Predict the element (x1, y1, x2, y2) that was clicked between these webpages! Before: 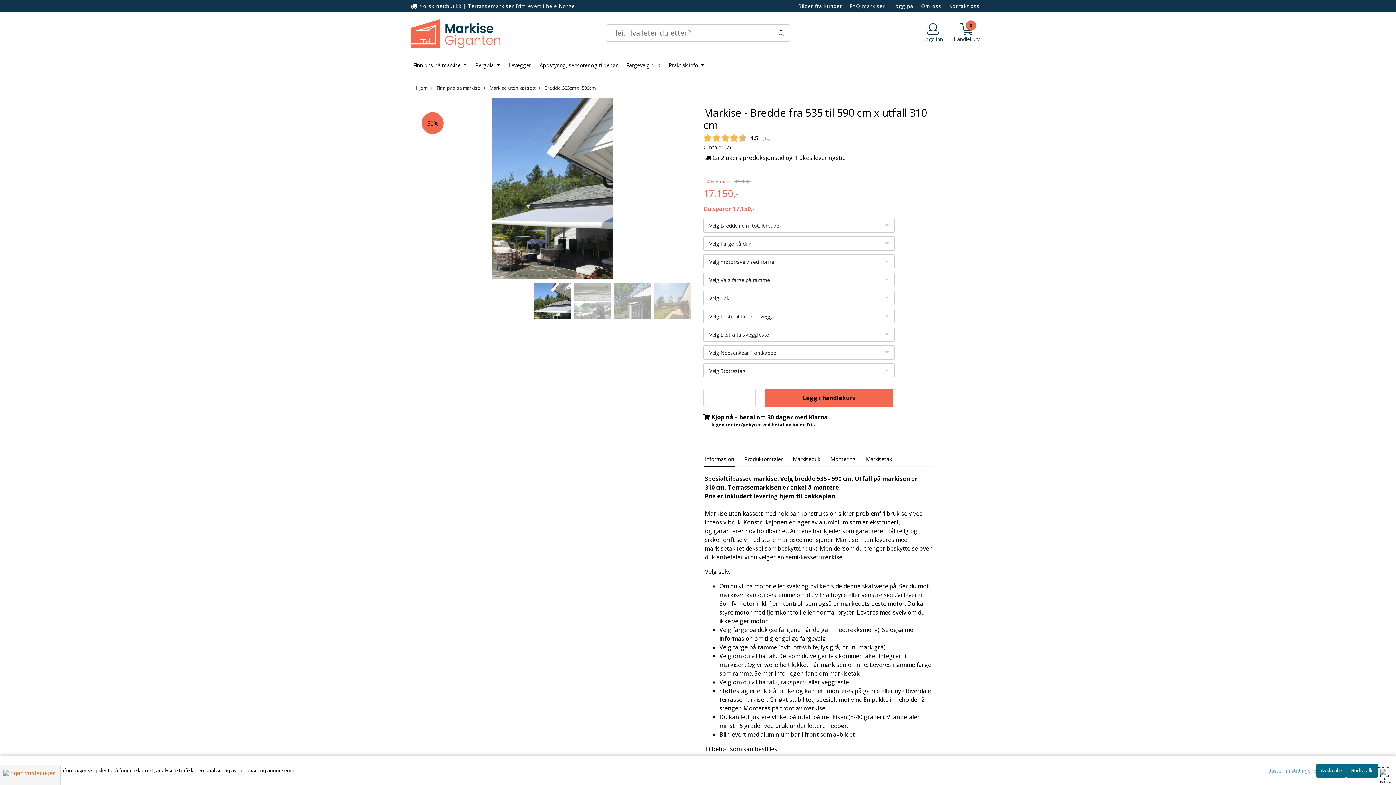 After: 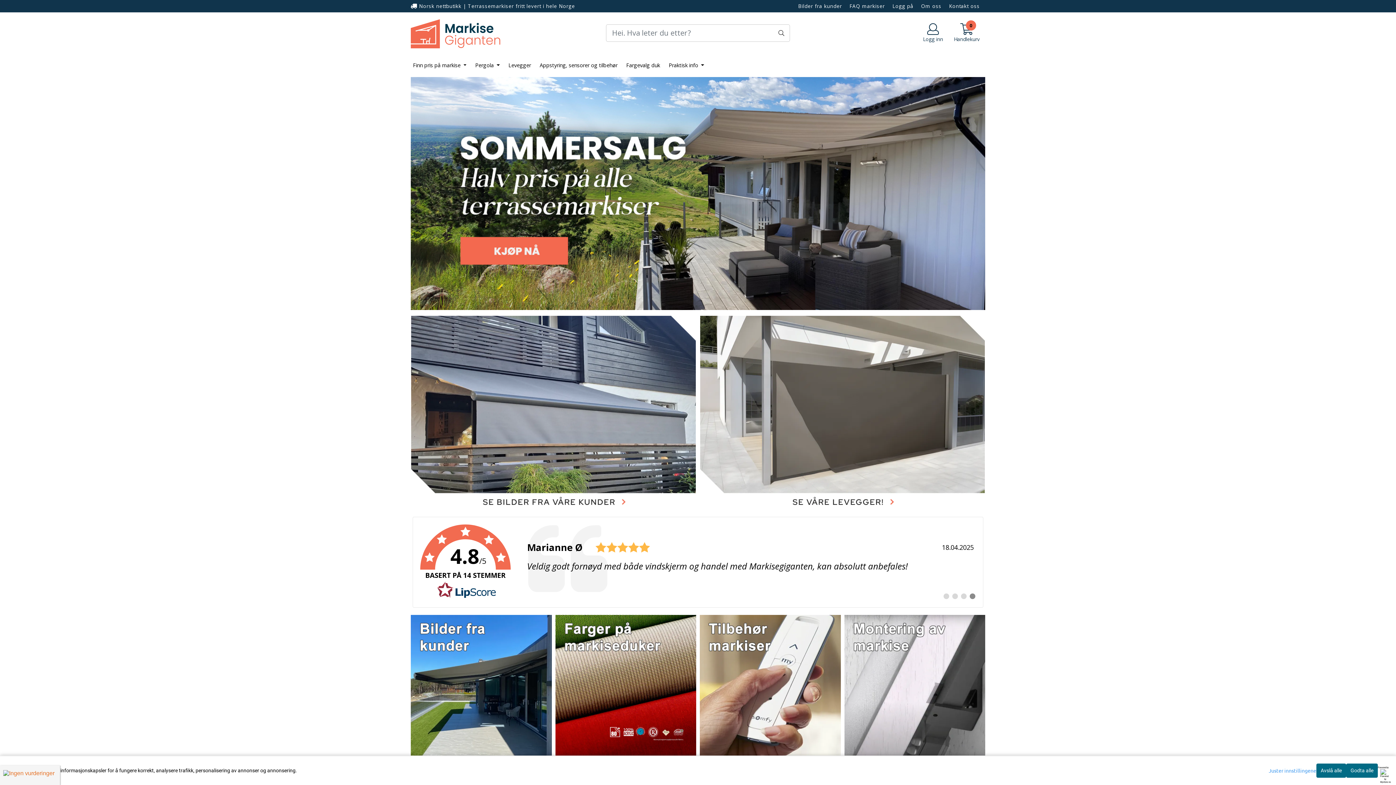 Action: label: Hjem bbox: (414, 84, 429, 91)